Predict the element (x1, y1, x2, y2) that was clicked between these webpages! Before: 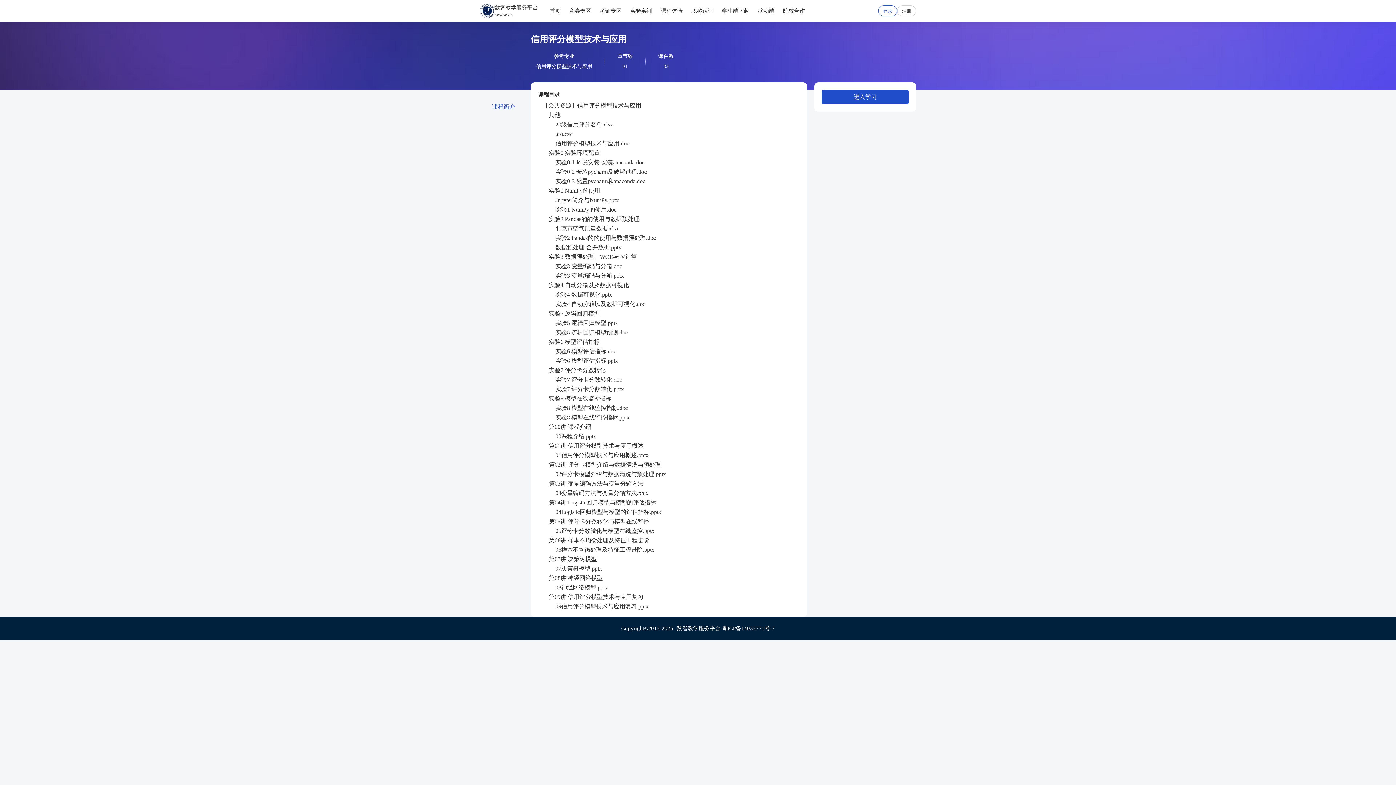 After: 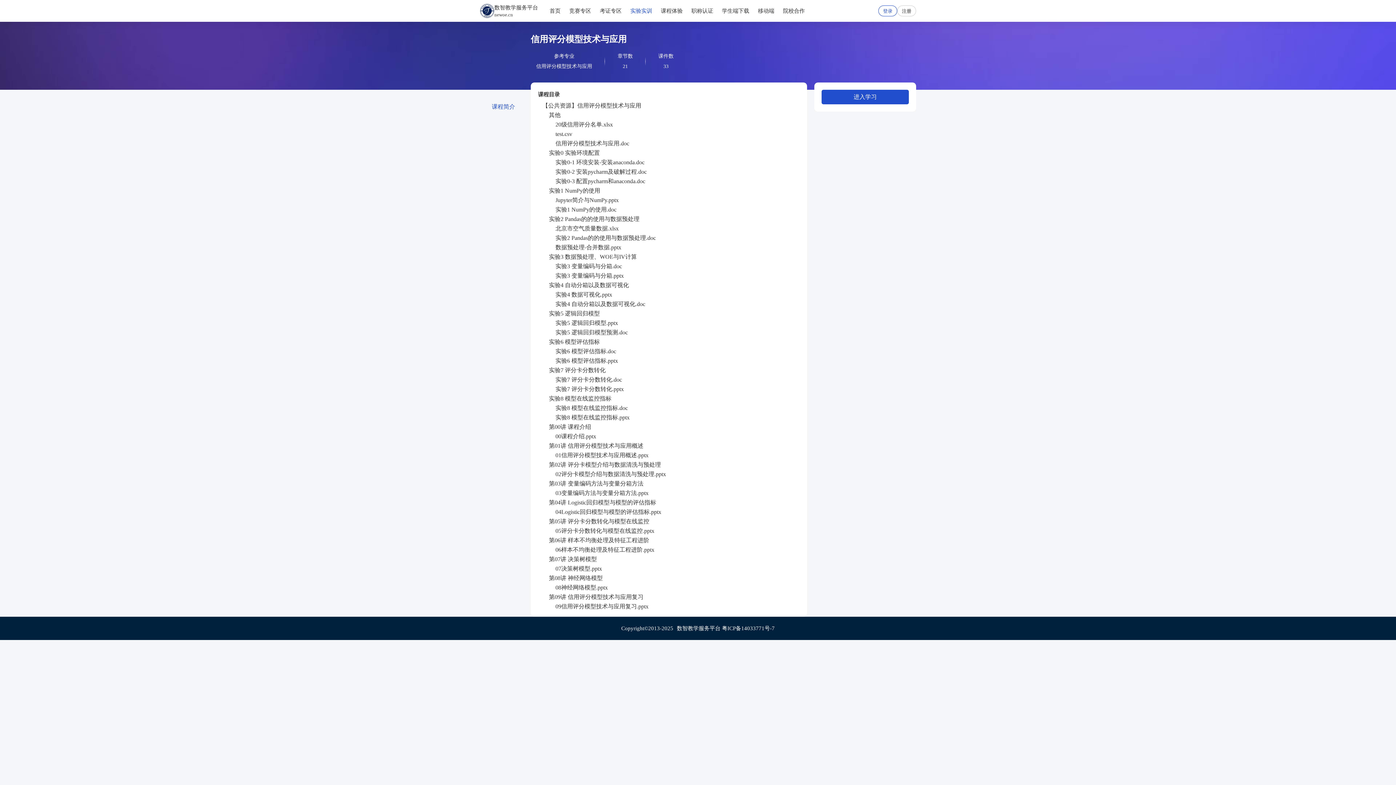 Action: bbox: (626, 0, 656, 21) label: 实验实训